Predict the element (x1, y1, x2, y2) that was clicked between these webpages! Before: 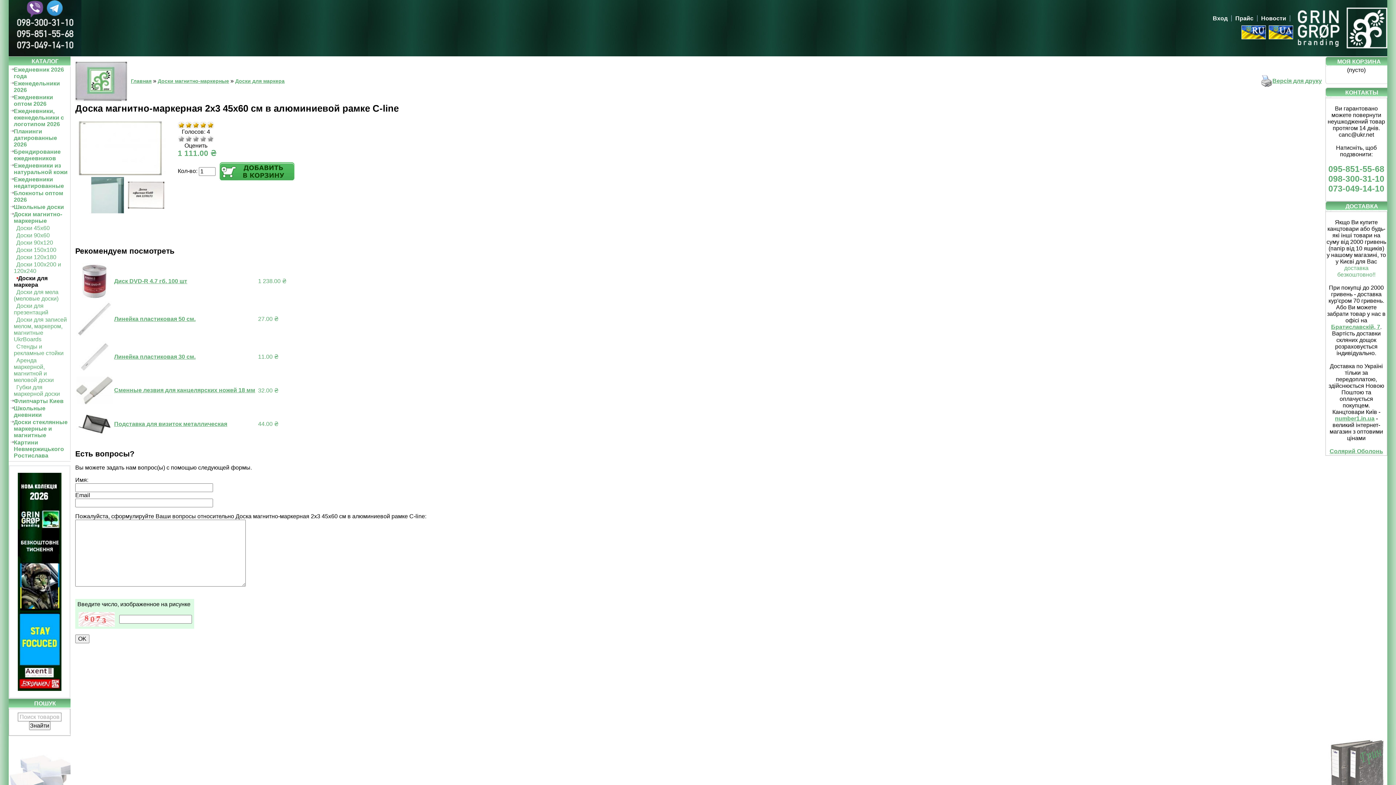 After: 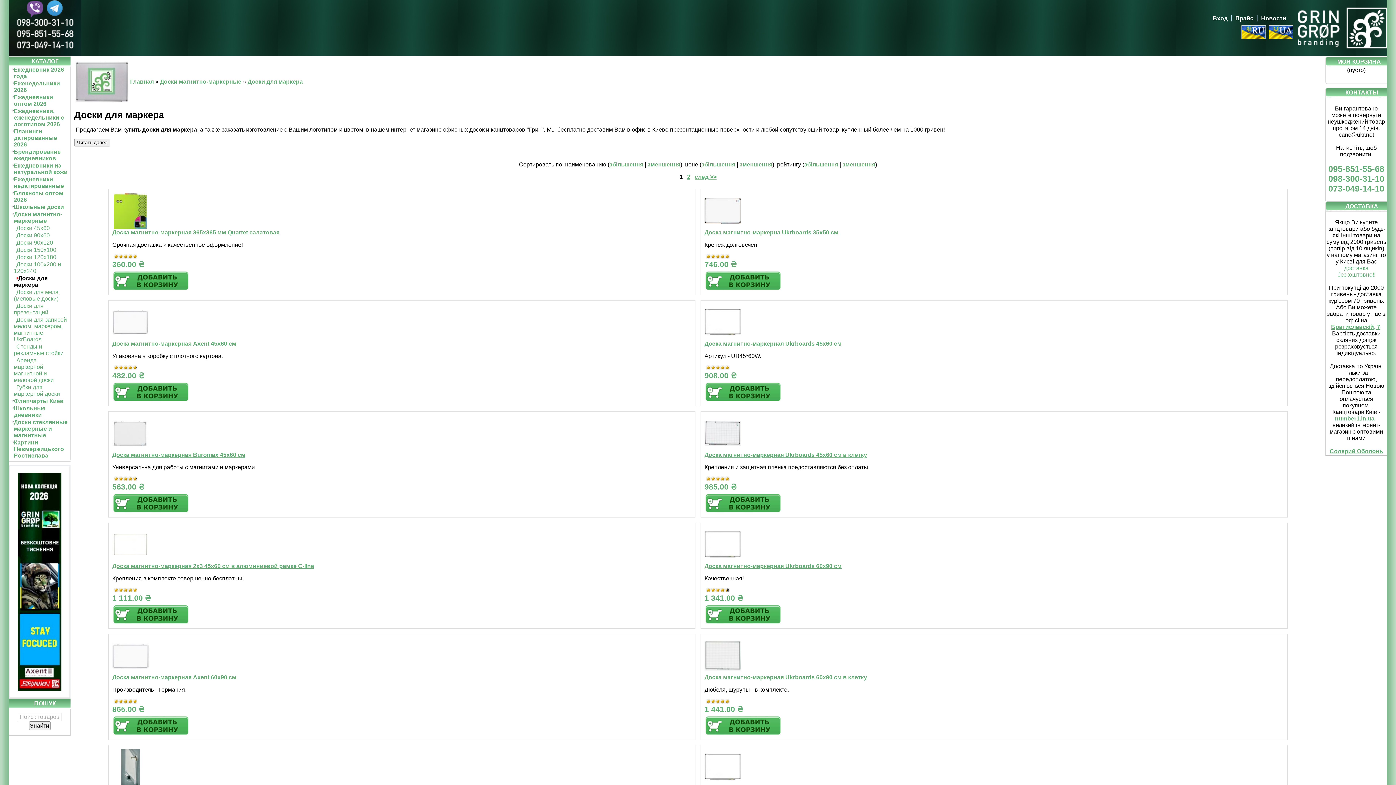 Action: label: Доски для маркера bbox: (235, 78, 284, 84)